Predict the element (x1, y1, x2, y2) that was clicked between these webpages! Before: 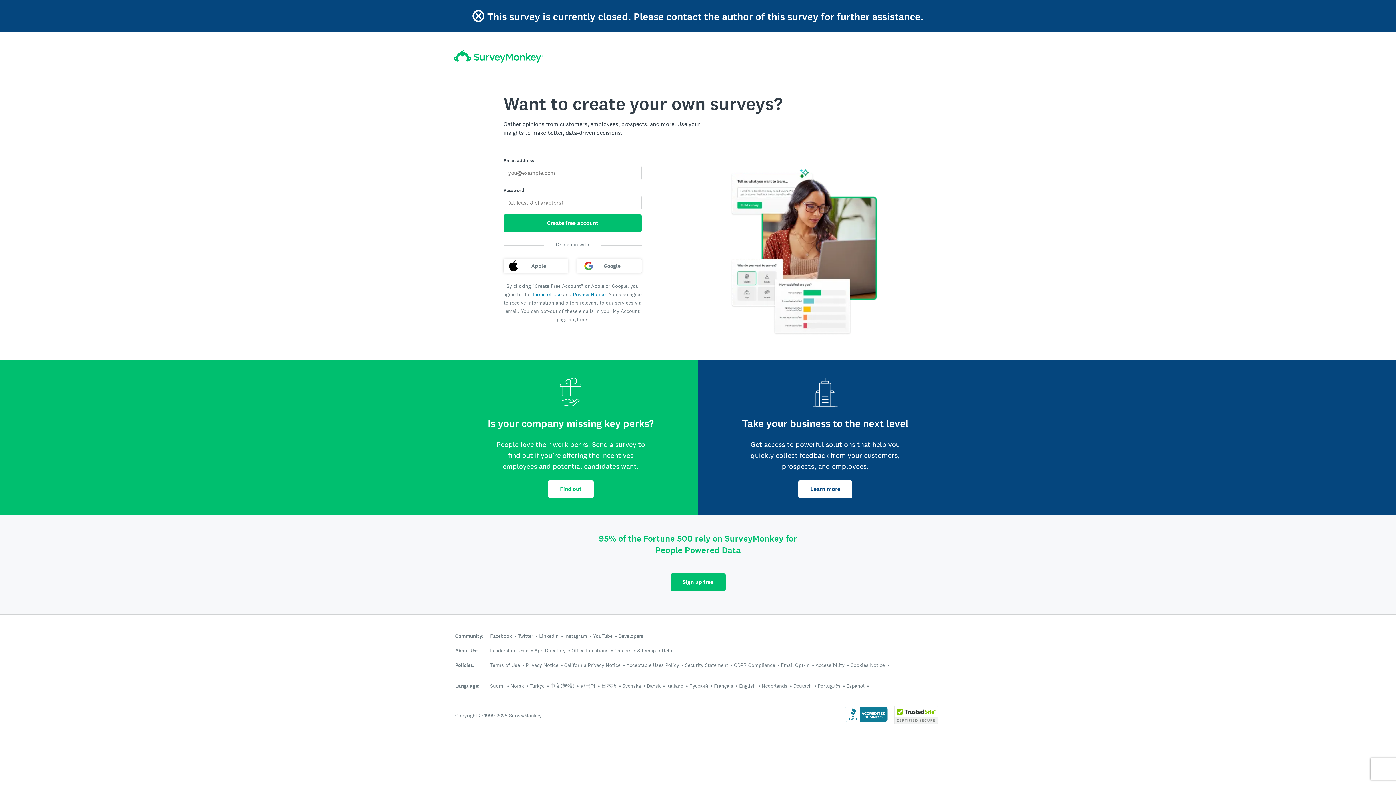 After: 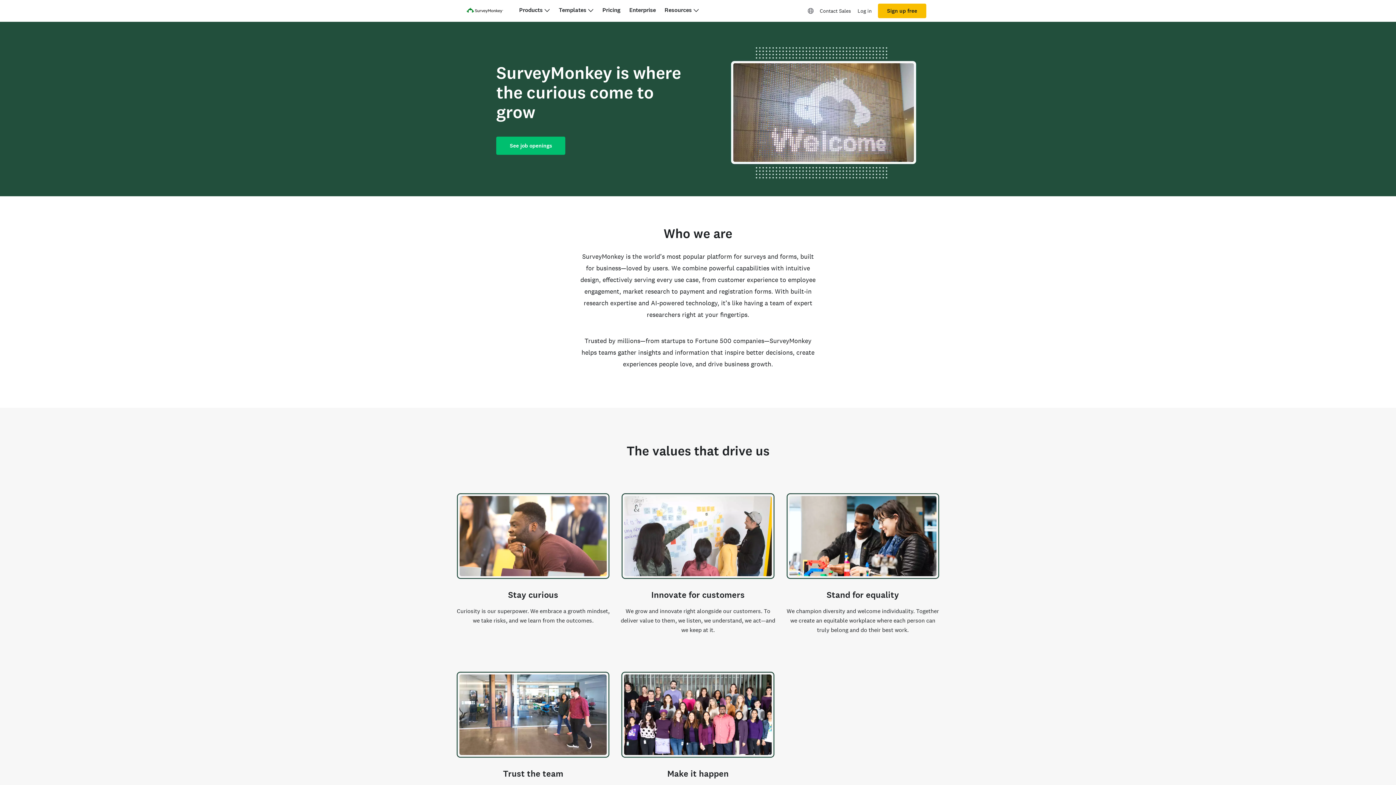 Action: label: Careers bbox: (614, 647, 631, 654)